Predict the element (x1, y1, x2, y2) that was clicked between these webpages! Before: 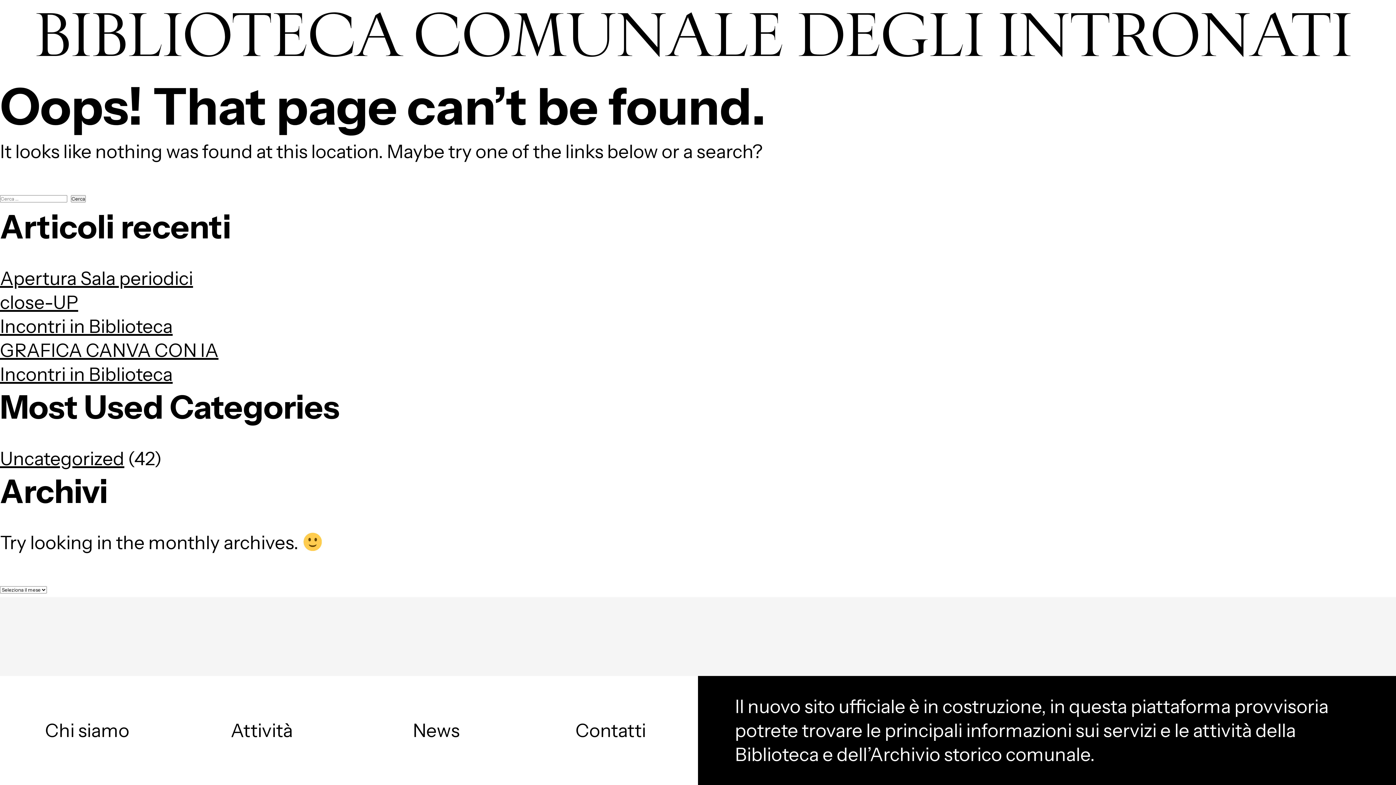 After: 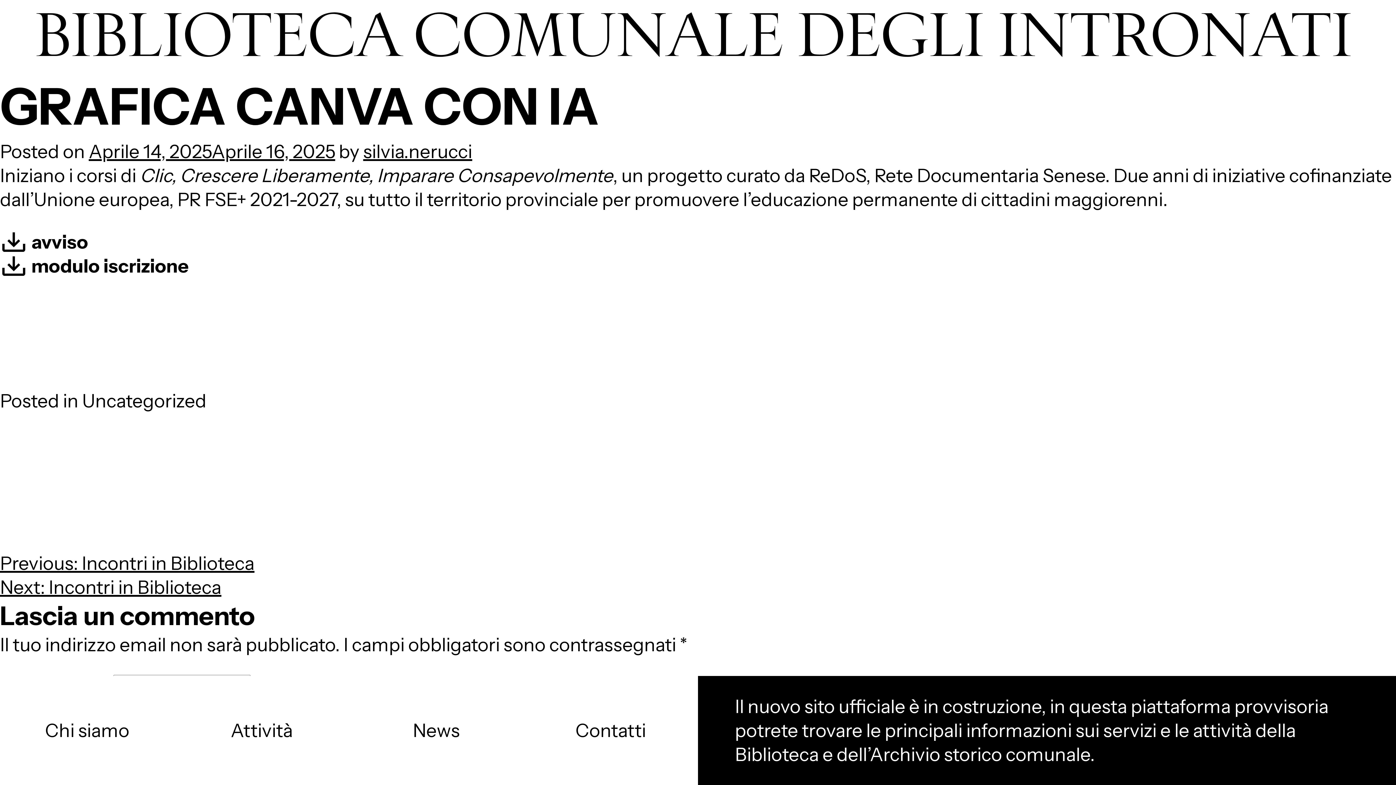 Action: bbox: (0, 339, 218, 361) label: GRAFICA CANVA CON IA